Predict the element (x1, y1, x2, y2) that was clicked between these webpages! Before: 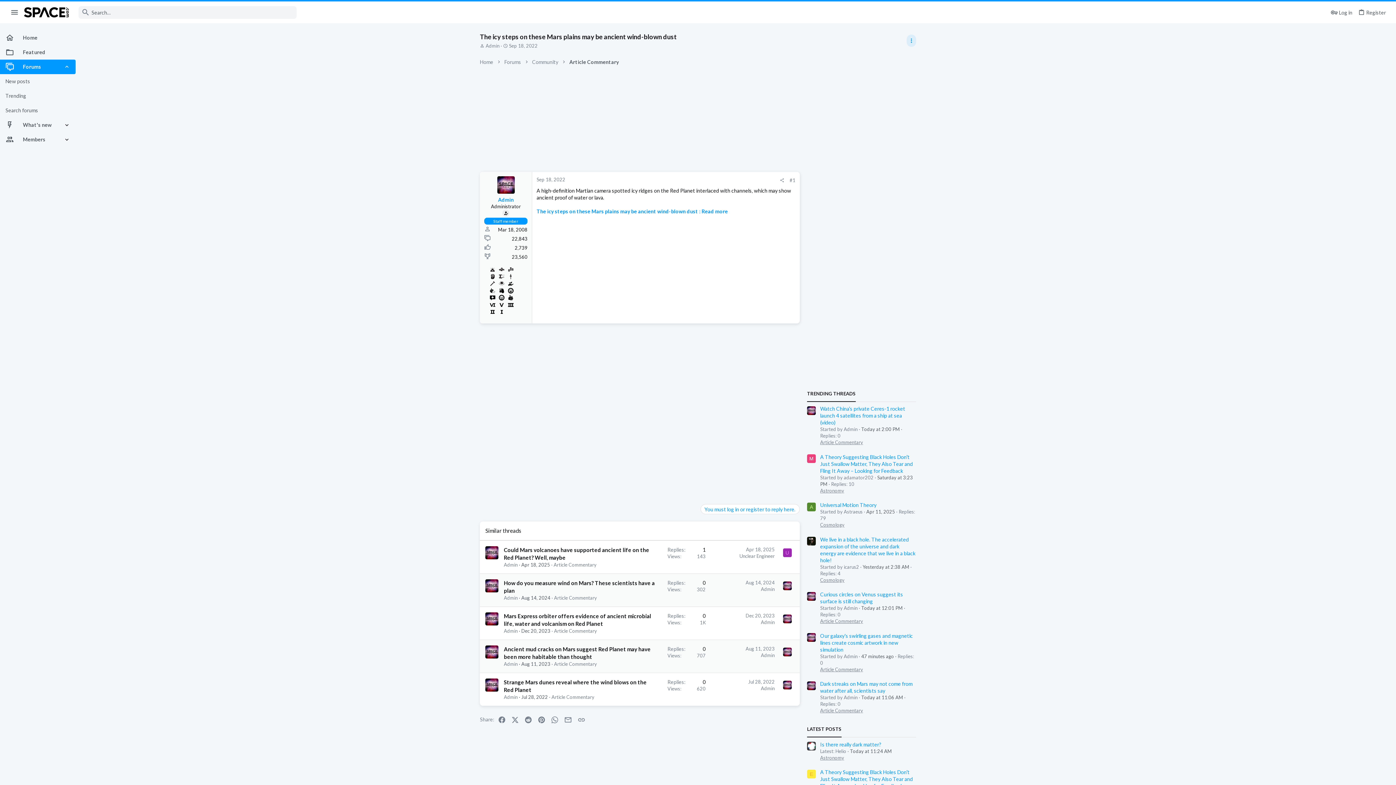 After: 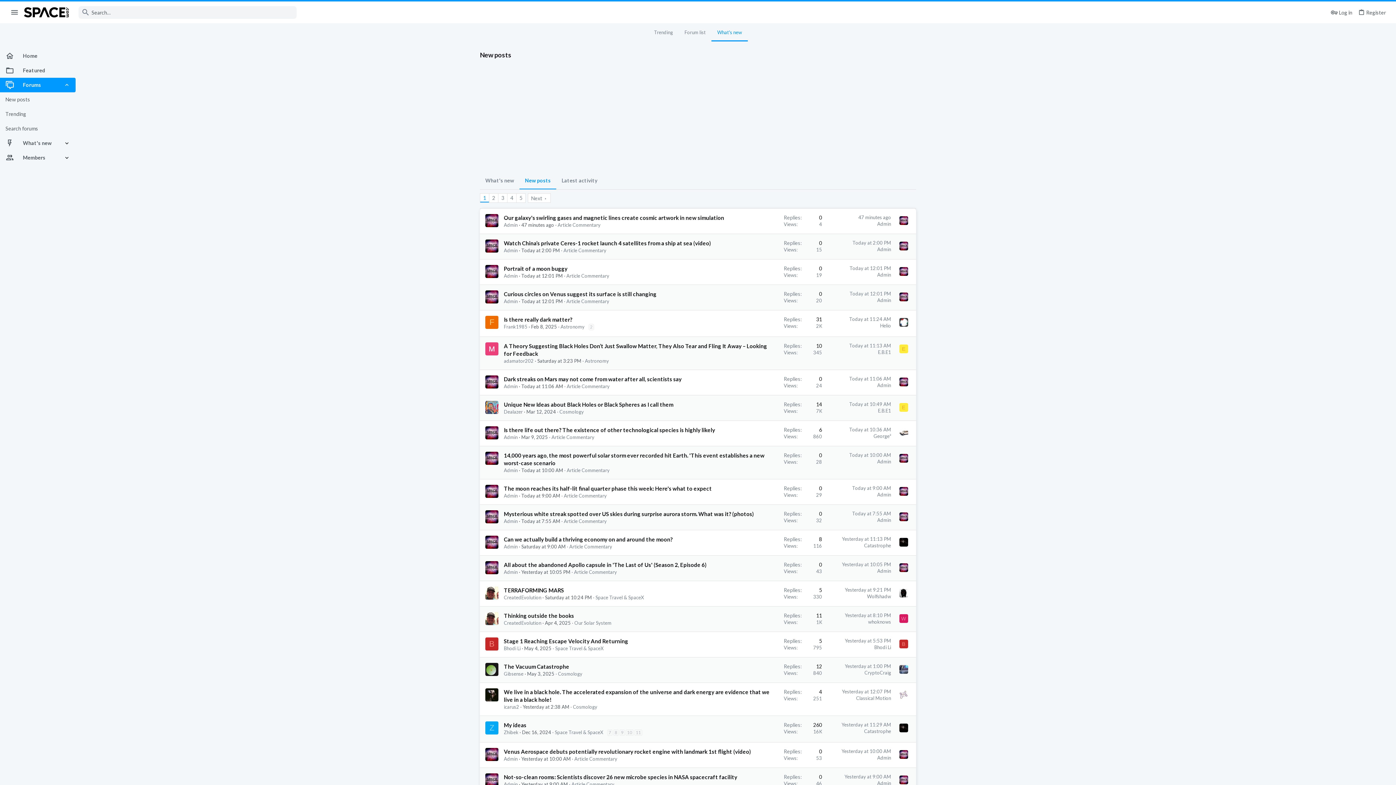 Action: label: LATEST POSTS bbox: (807, 726, 841, 732)